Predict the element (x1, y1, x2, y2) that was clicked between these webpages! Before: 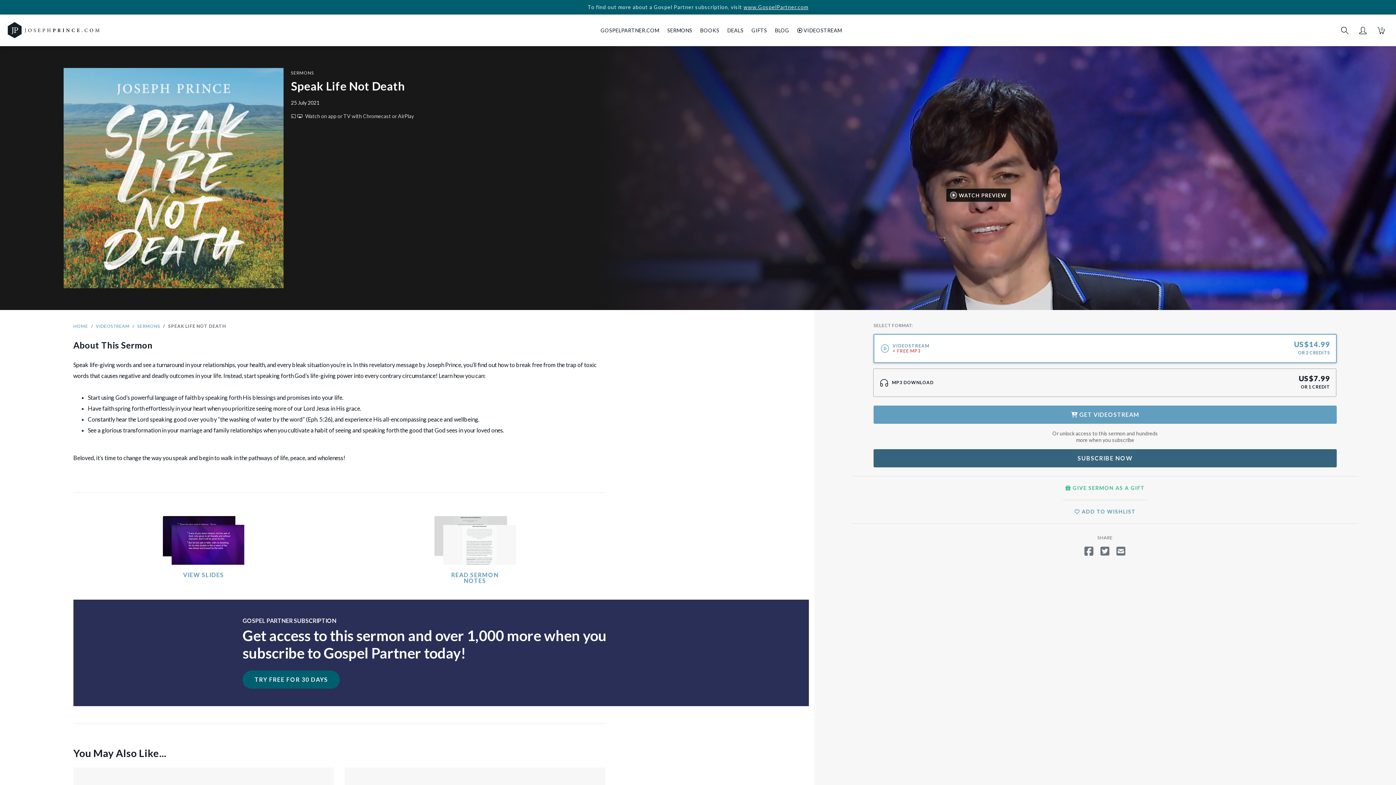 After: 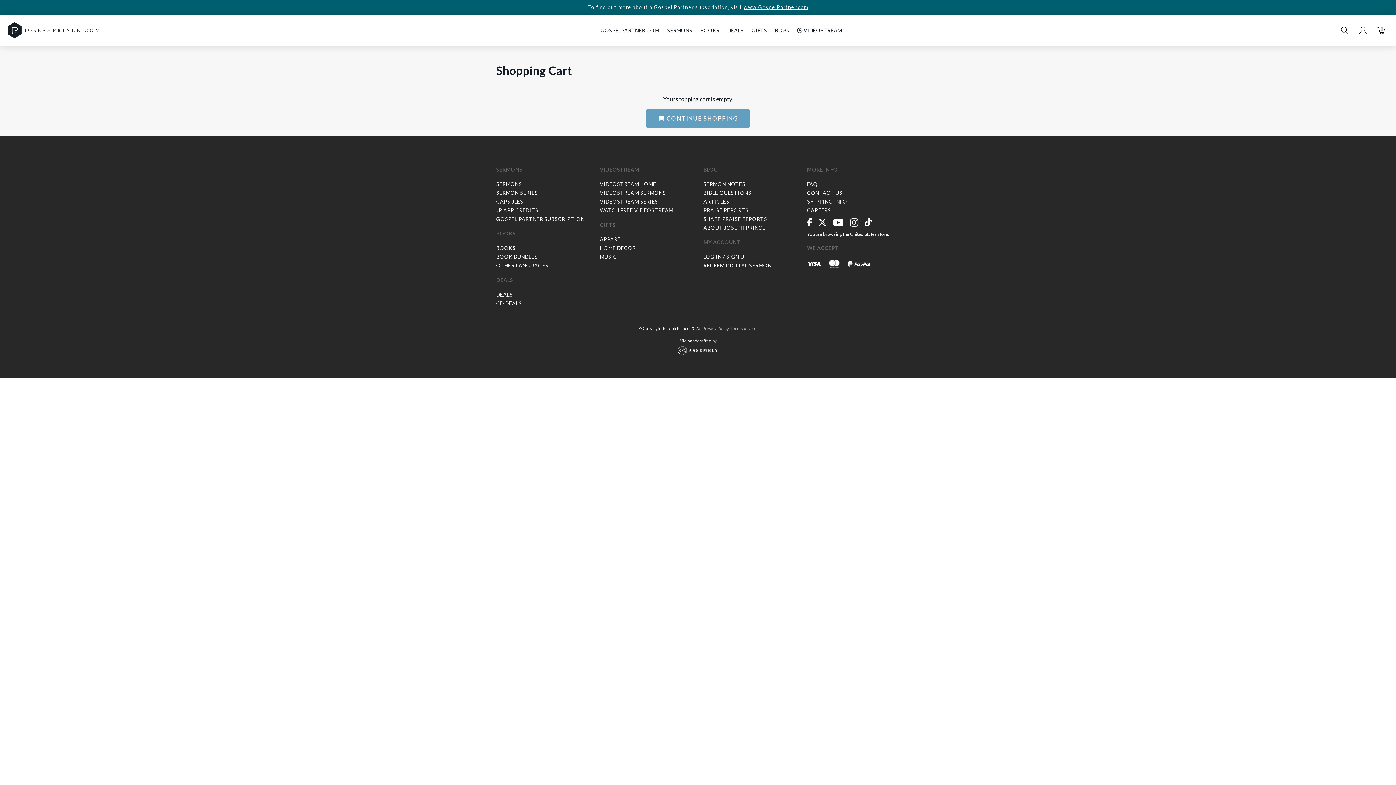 Action: bbox: (1377, 26, 1385, 34) label: 0